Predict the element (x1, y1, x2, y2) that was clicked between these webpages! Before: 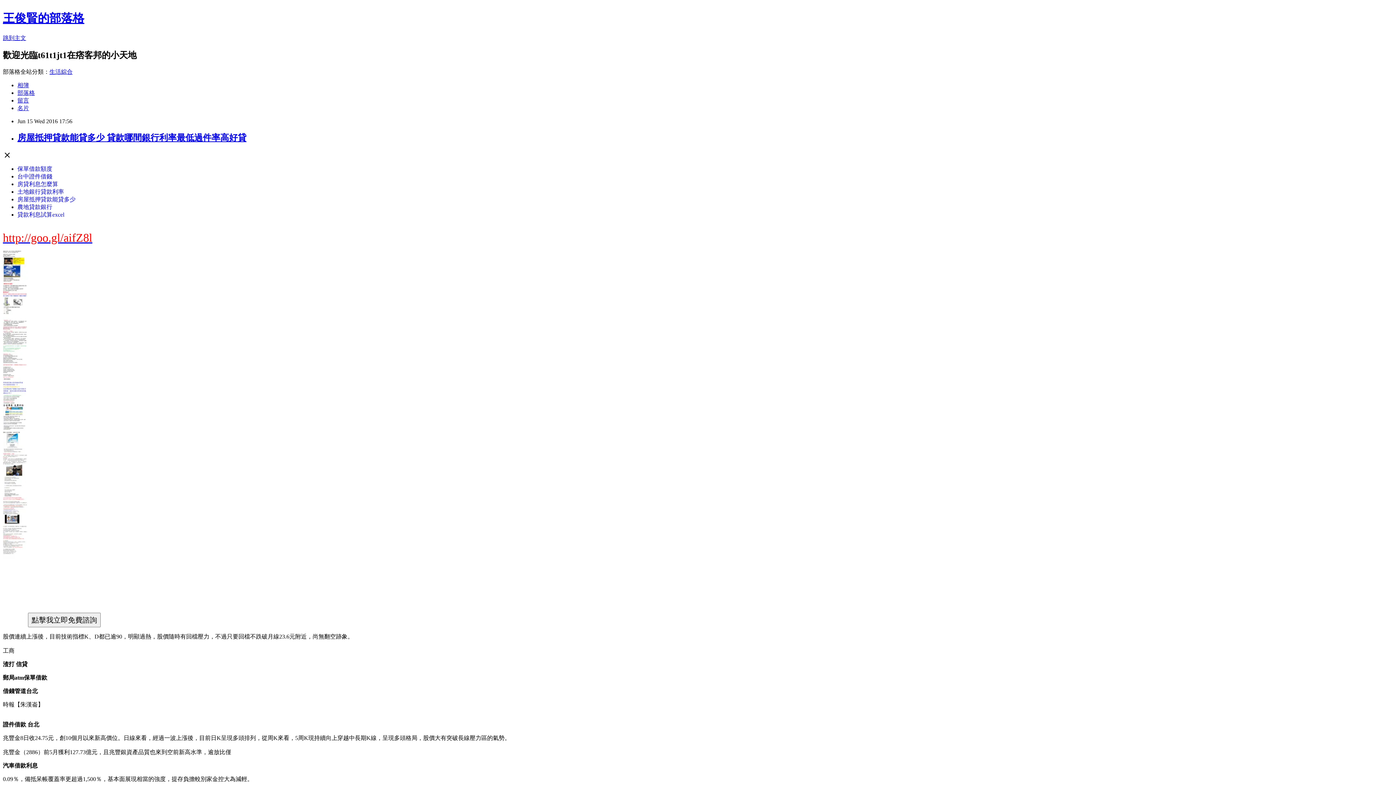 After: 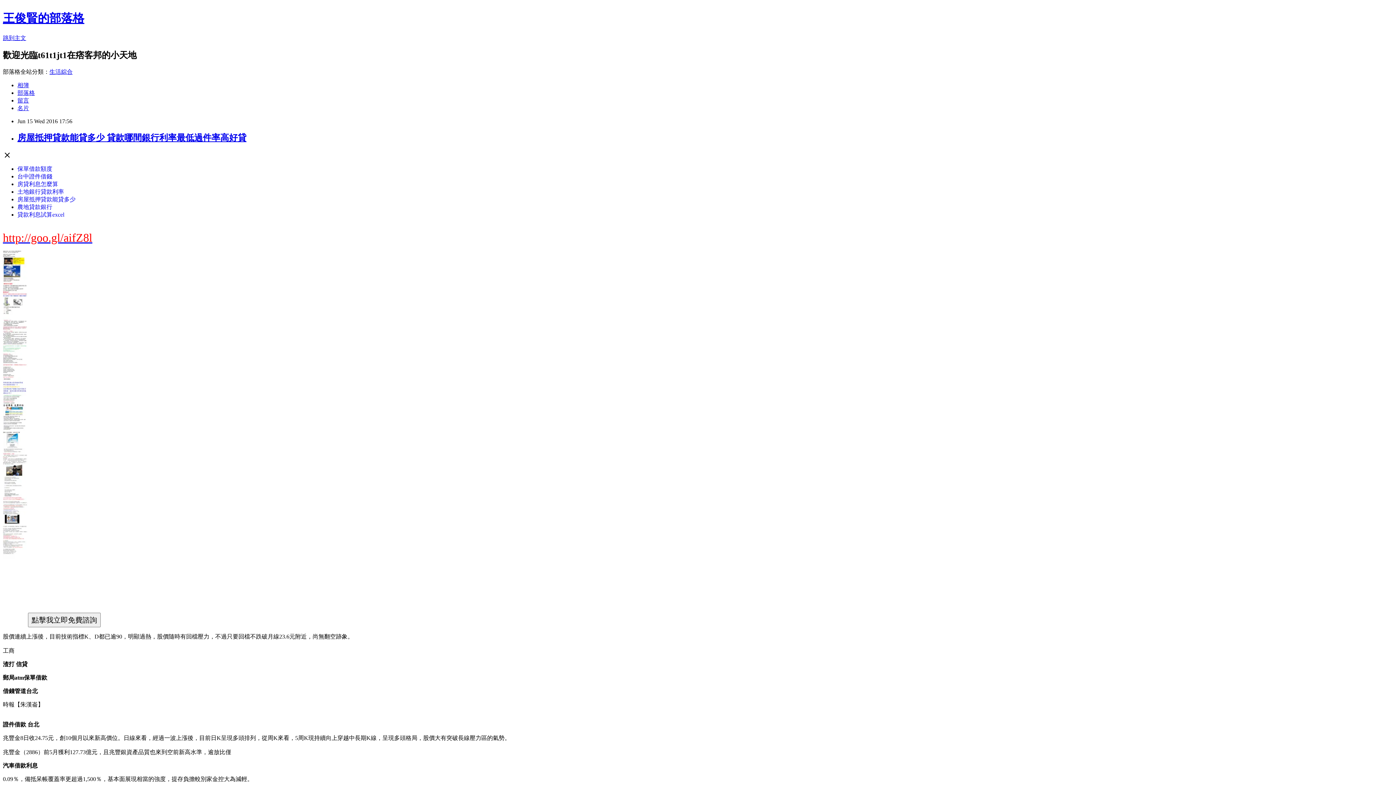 Action: label: 台中證件借錢 bbox: (17, 173, 52, 179)